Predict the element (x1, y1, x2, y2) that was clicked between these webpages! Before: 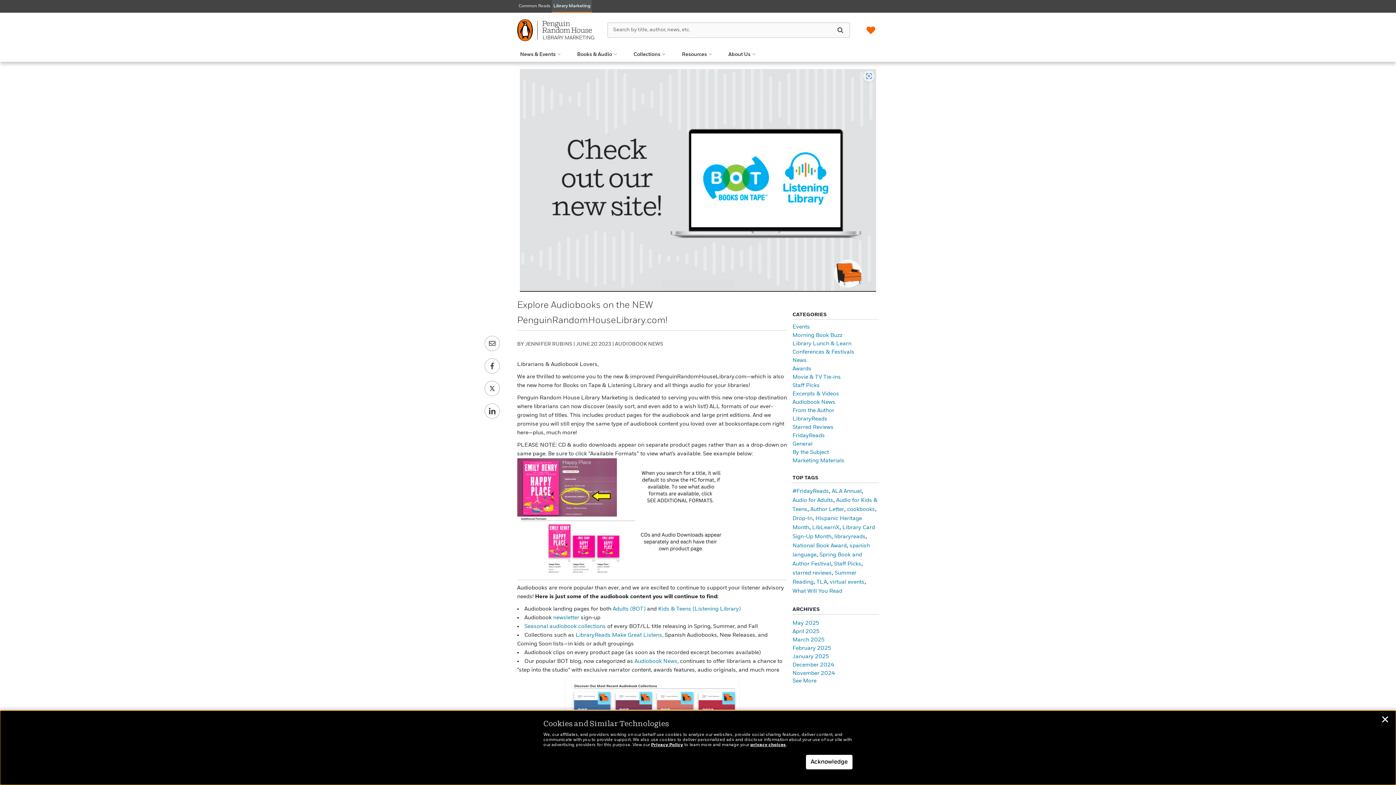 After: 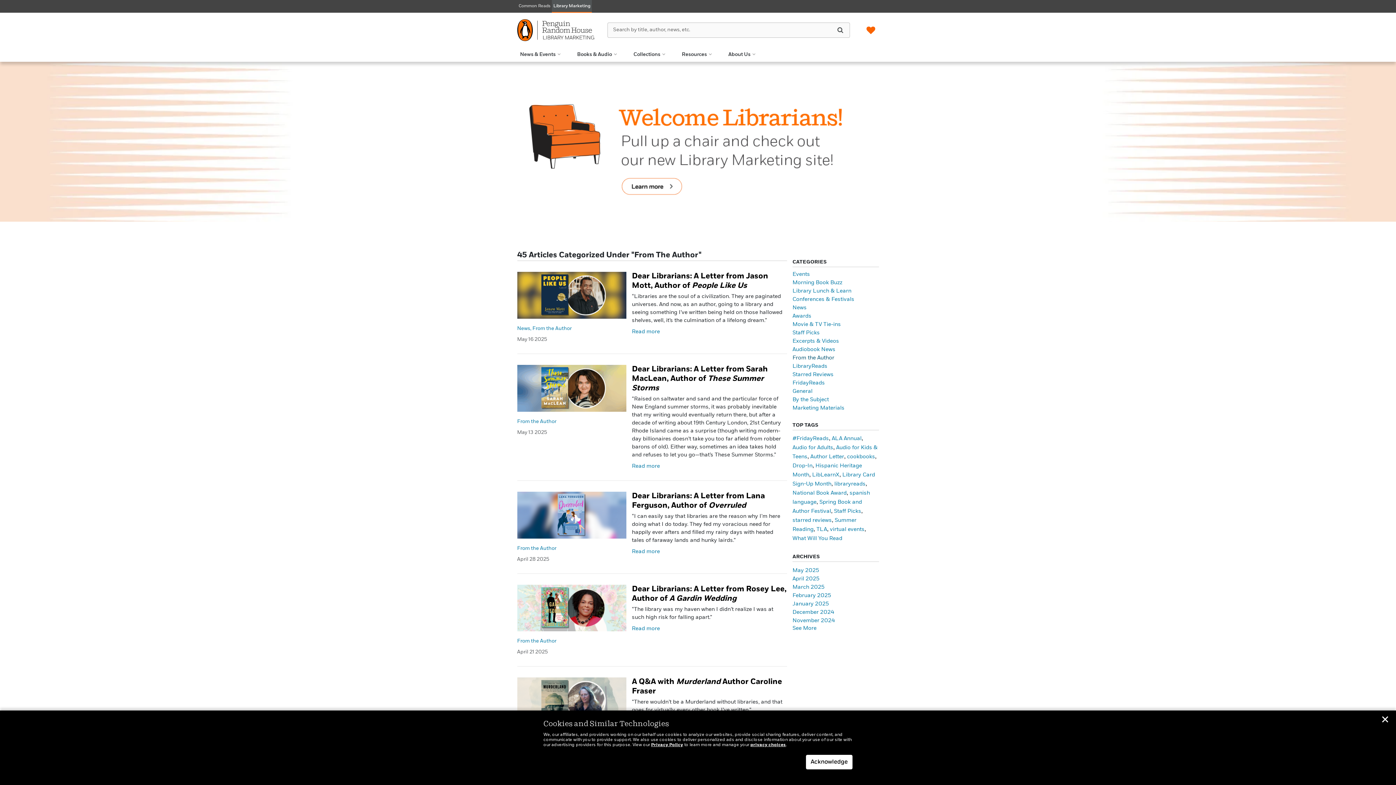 Action: label: From the Author bbox: (792, 407, 834, 413)